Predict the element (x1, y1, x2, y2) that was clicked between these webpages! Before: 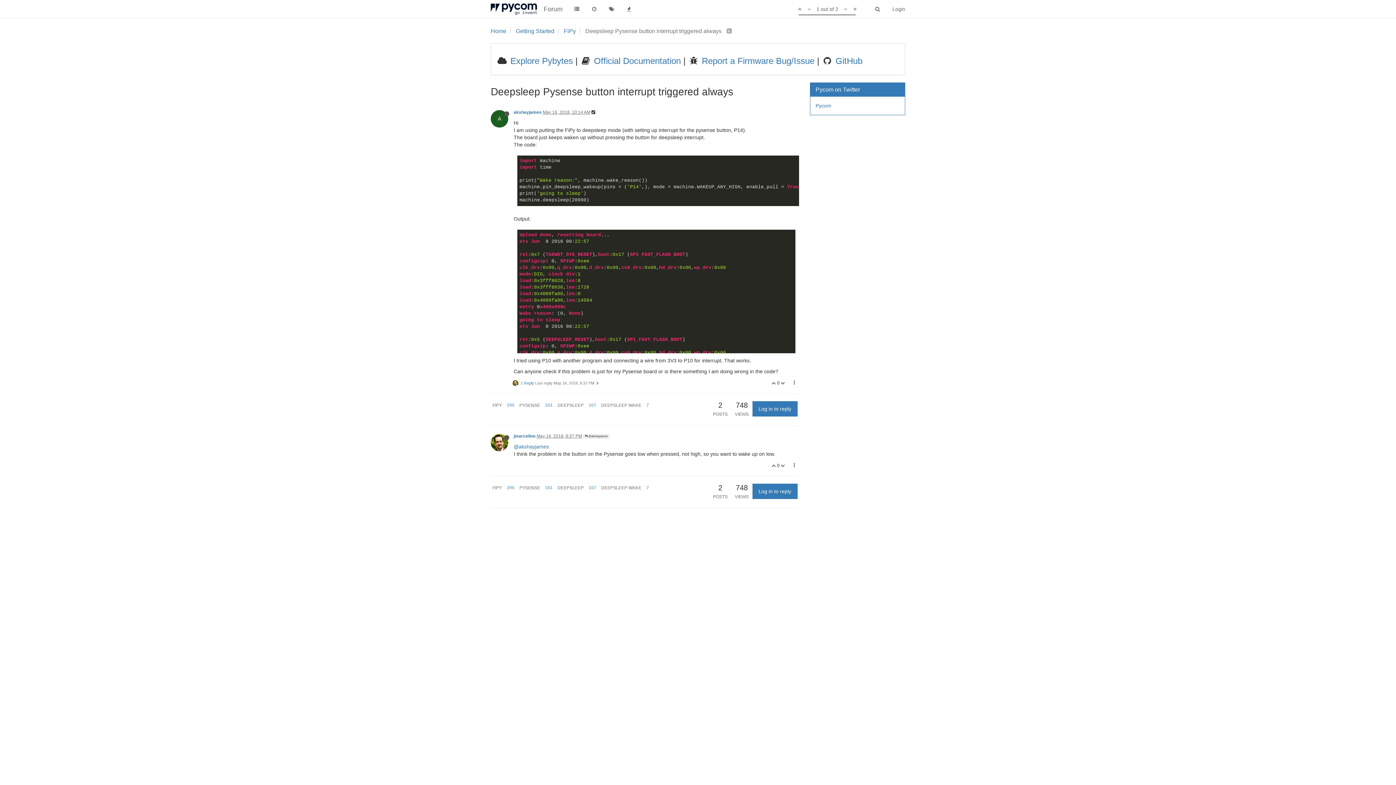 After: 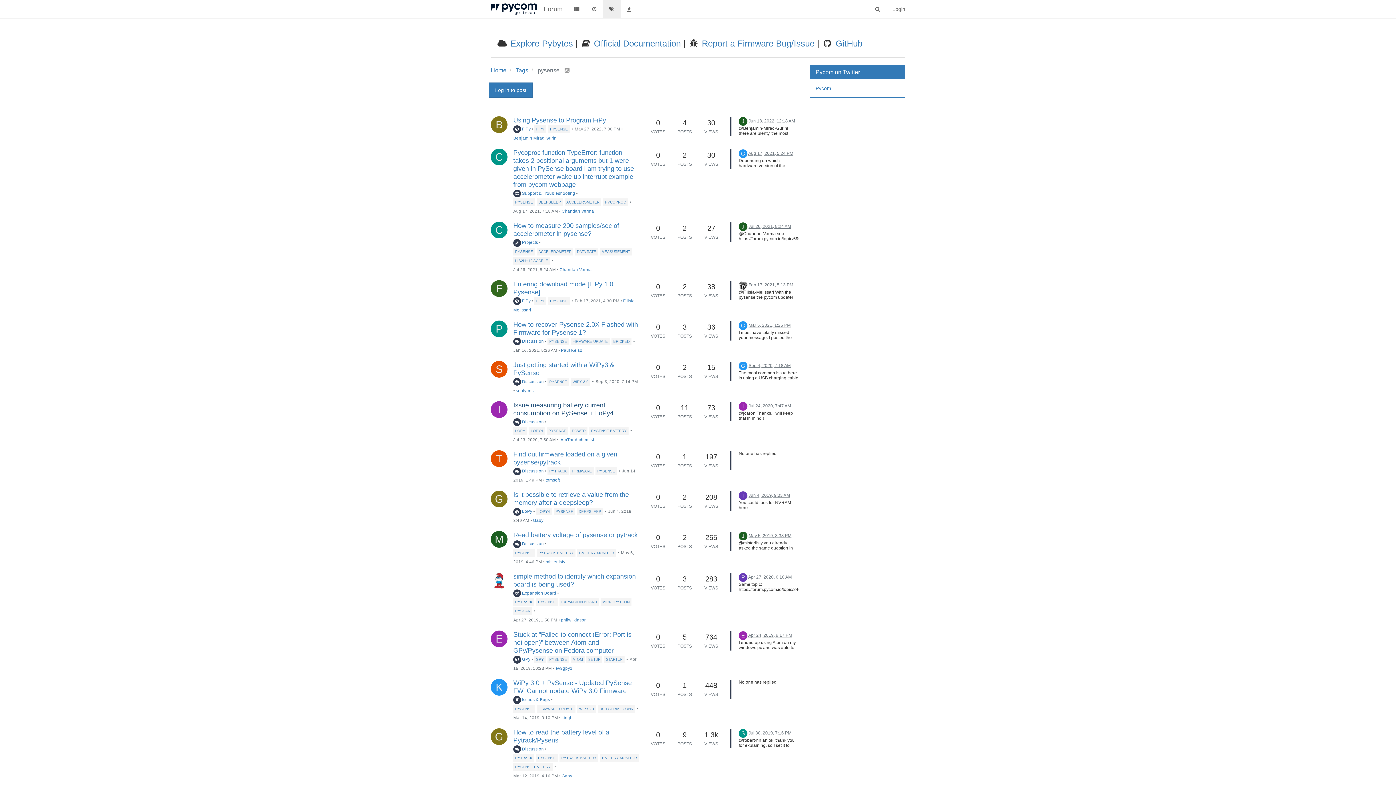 Action: label: PYSENSE 161 bbox: (517, 402, 554, 408)